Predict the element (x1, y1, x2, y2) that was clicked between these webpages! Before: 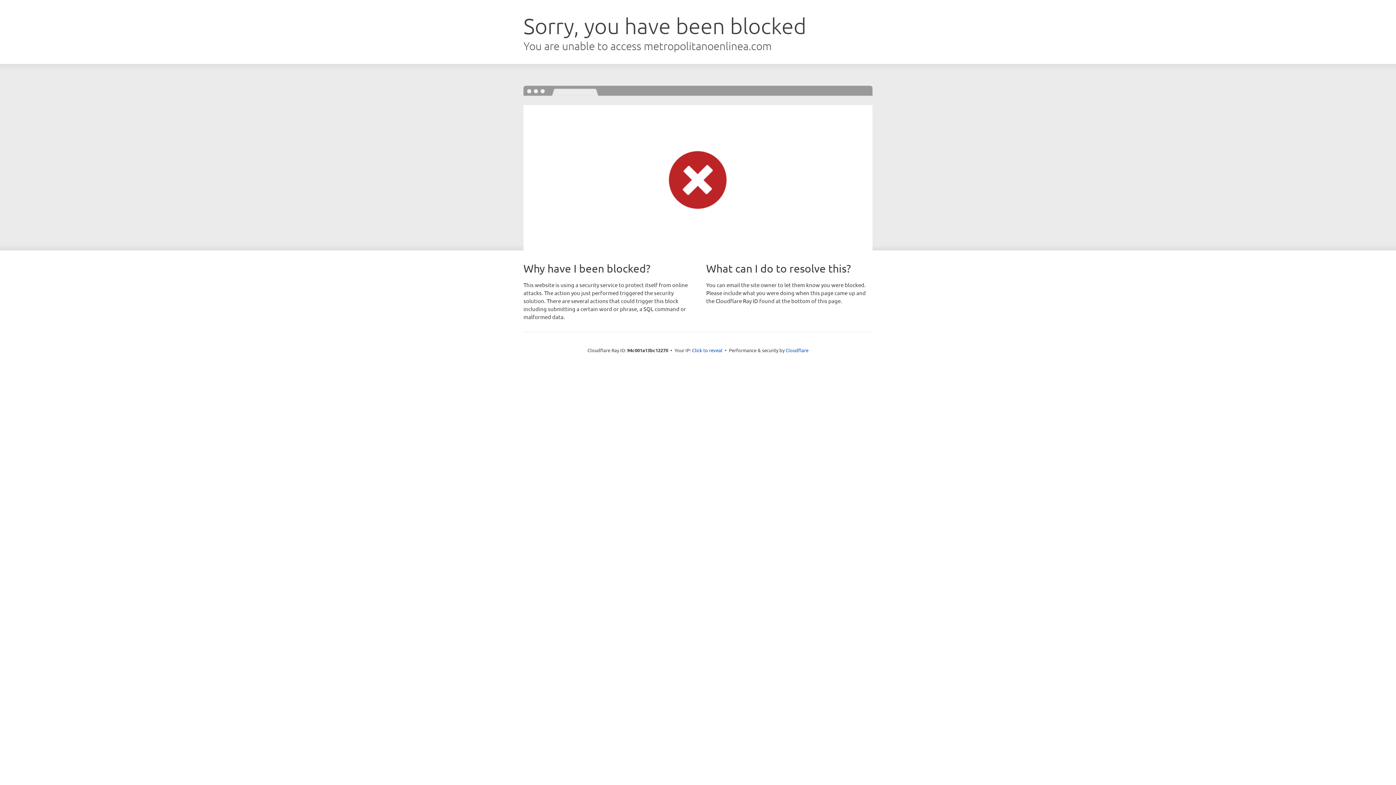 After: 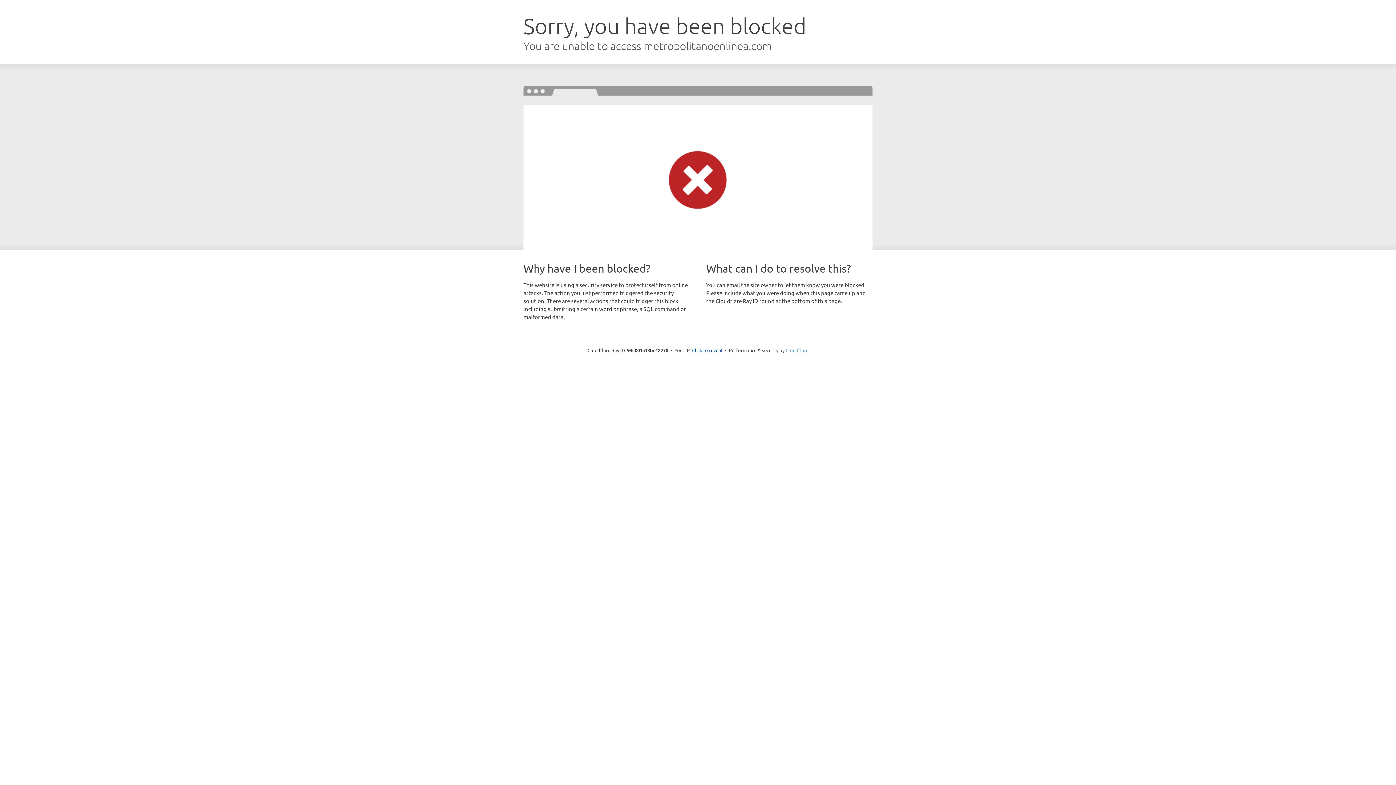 Action: bbox: (785, 347, 808, 353) label: Cloudflare